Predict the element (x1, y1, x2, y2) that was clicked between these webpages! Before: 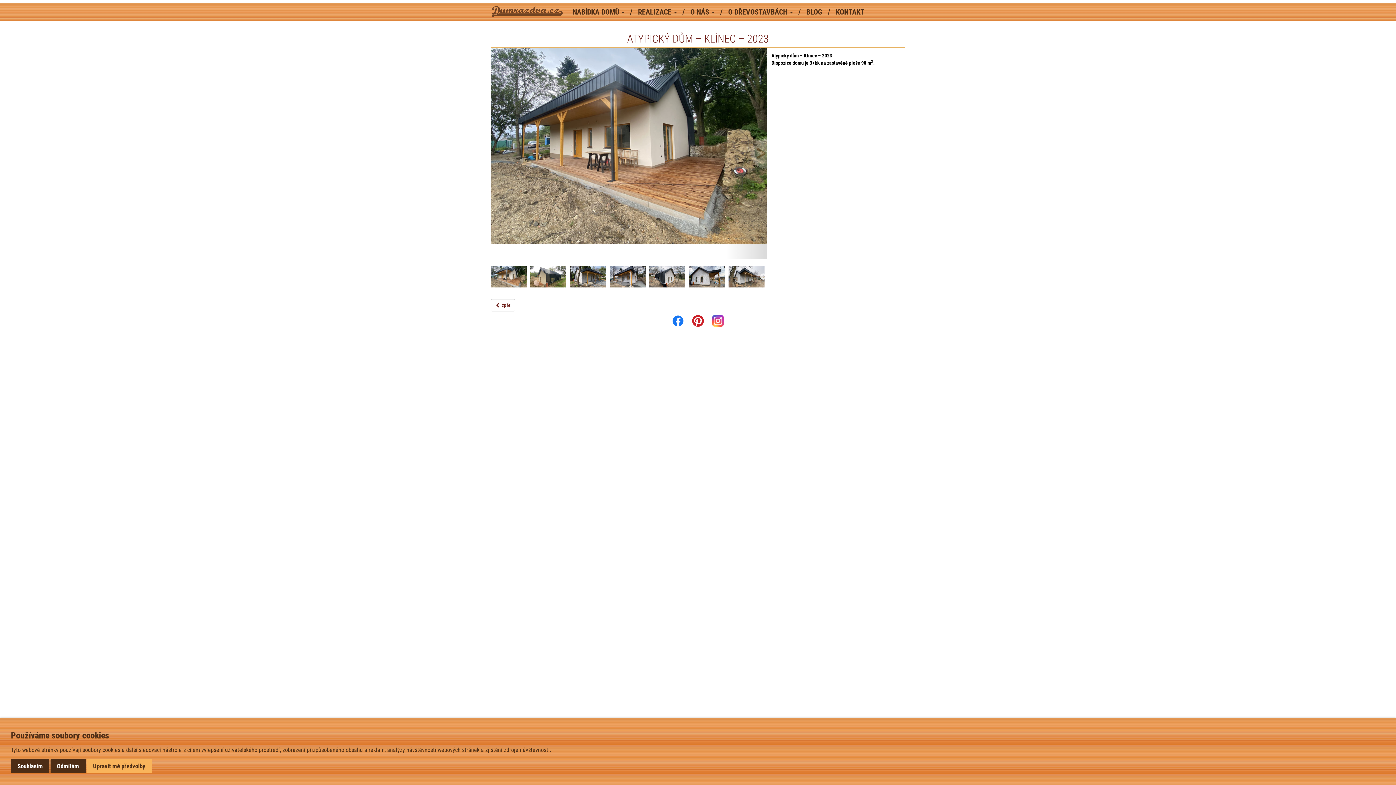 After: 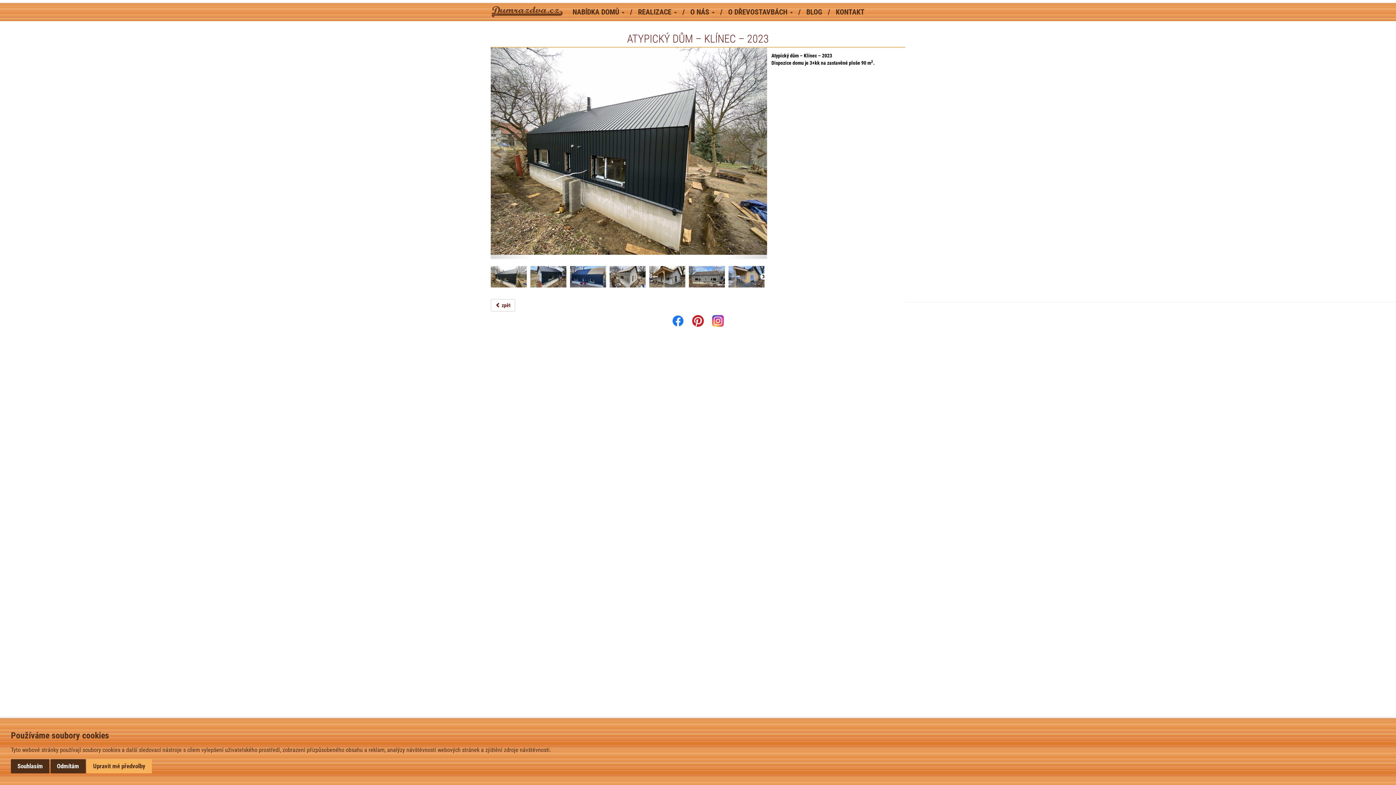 Action: label: Next bbox: (760, 273, 767, 280)